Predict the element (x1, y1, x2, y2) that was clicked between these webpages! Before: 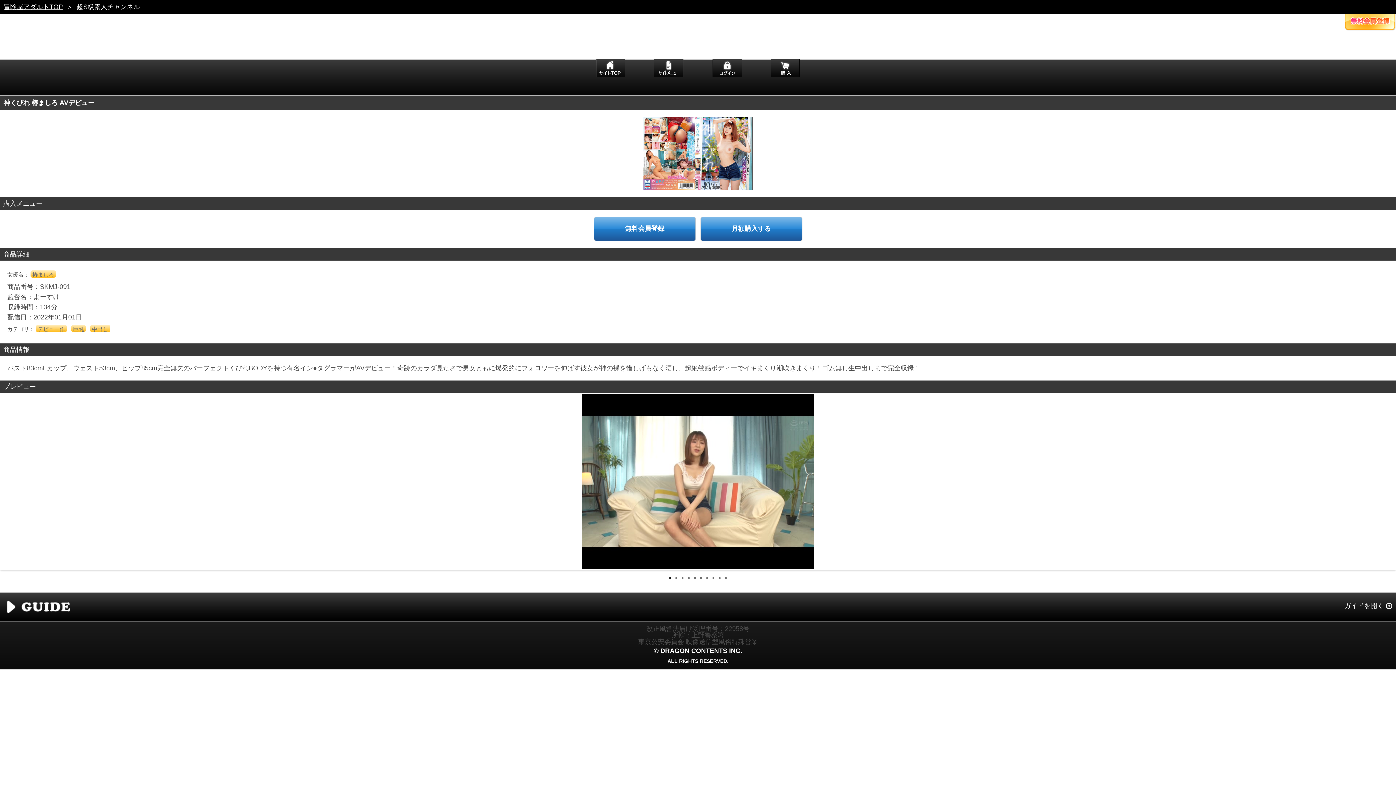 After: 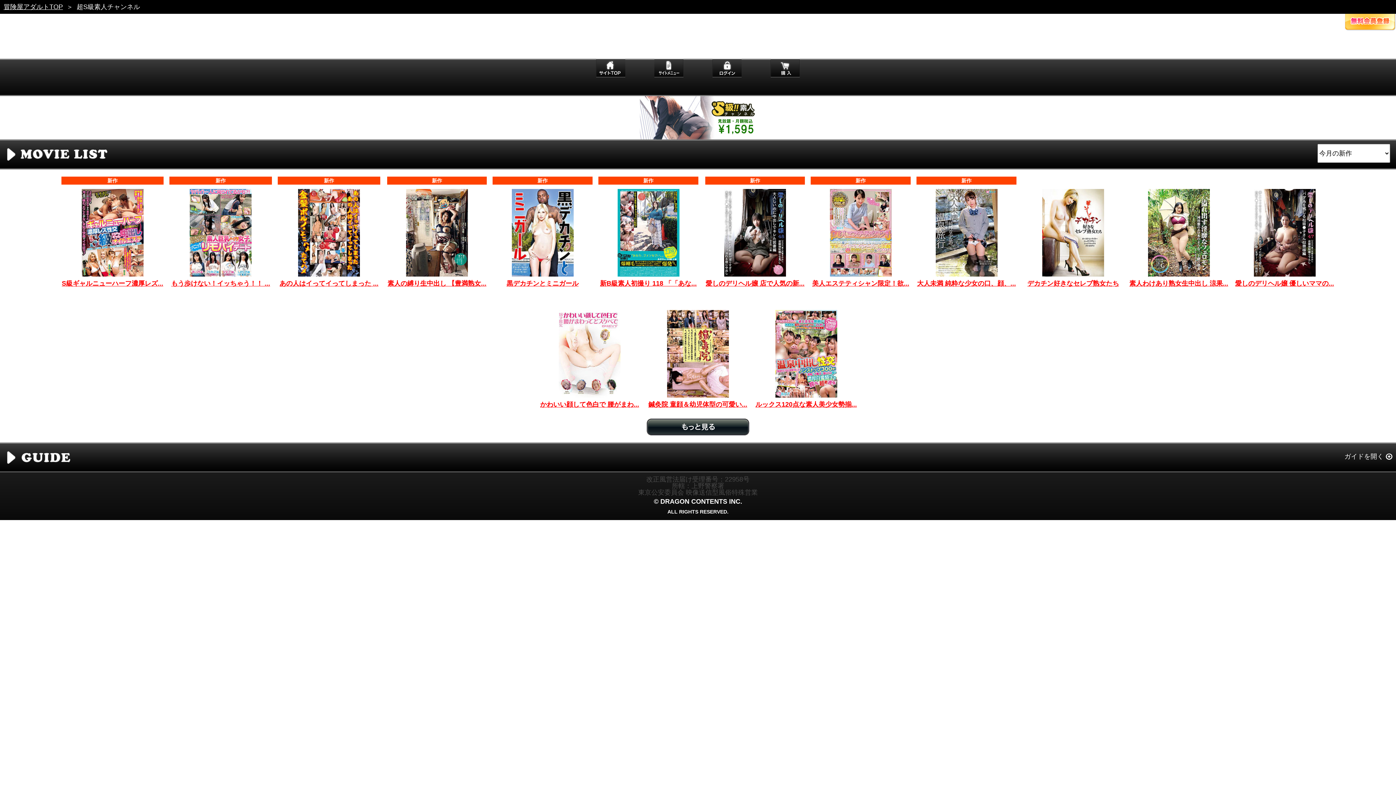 Action: bbox: (596, 58, 625, 65)